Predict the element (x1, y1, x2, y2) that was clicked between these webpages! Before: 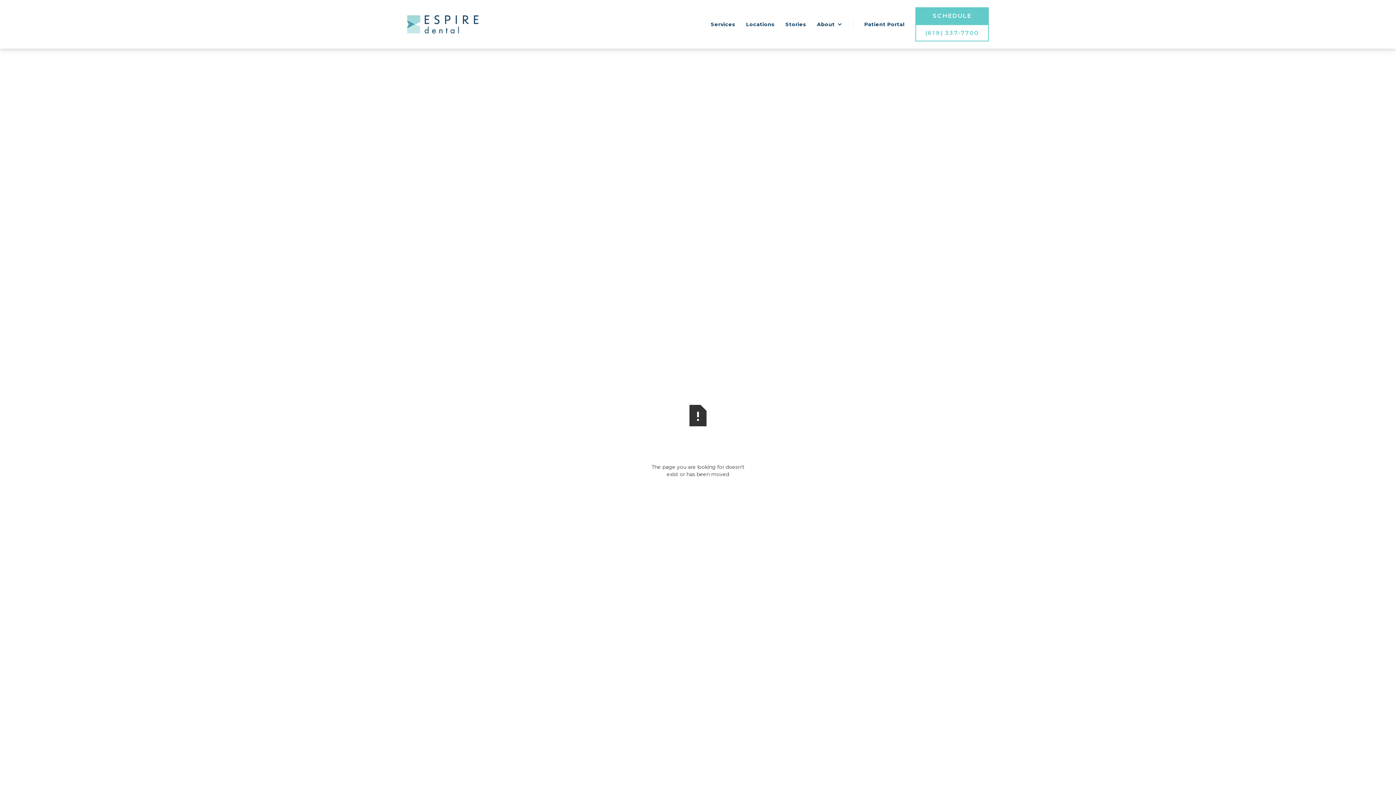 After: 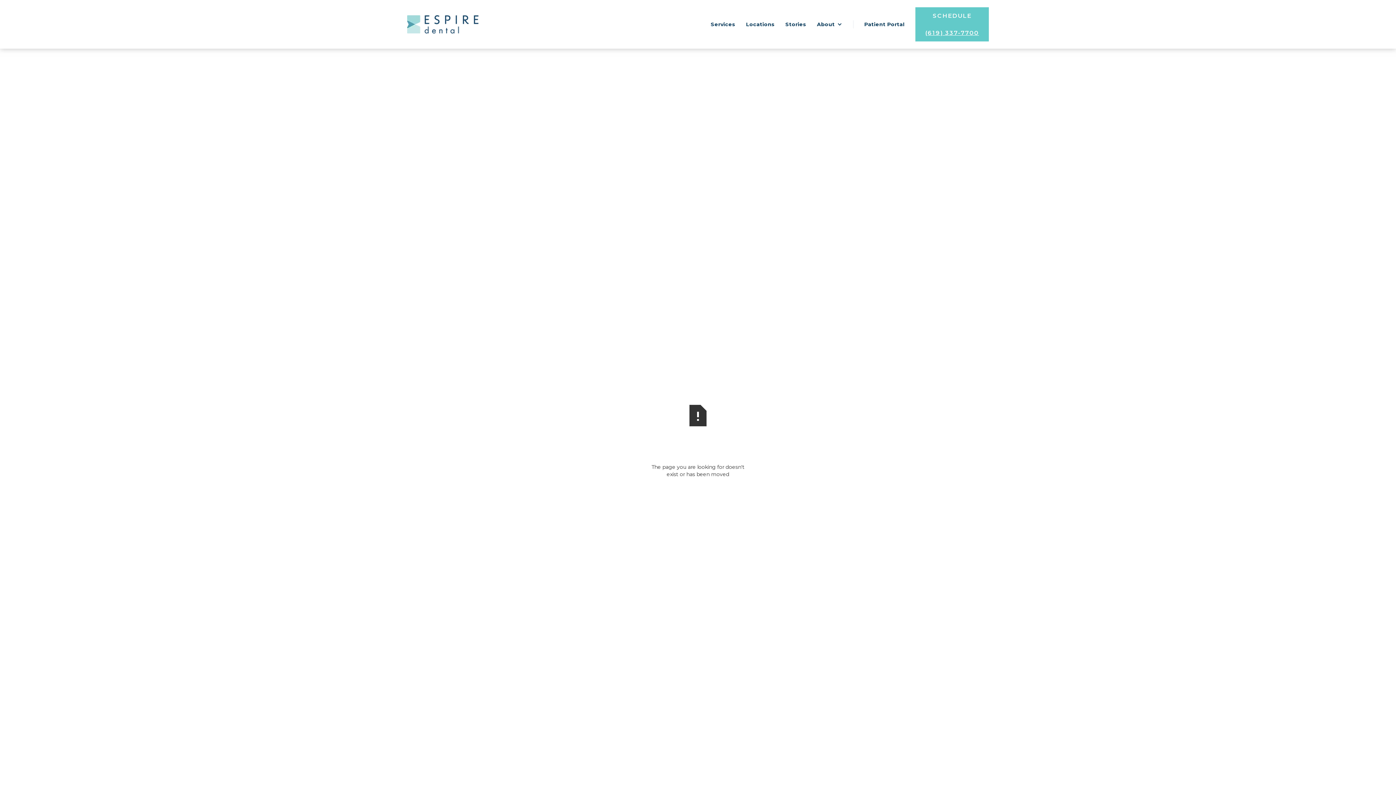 Action: bbox: (915, 24, 989, 41) label: (619) 337-7700